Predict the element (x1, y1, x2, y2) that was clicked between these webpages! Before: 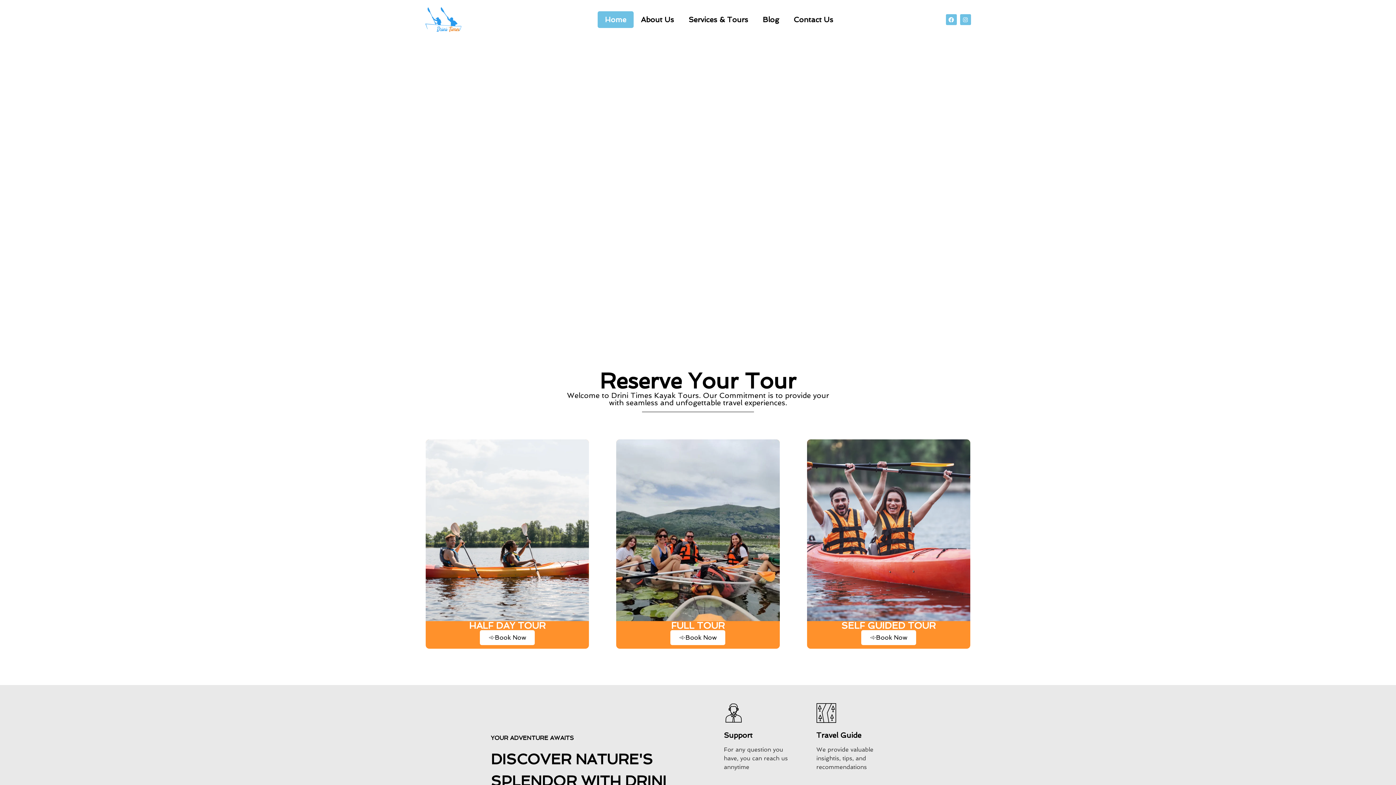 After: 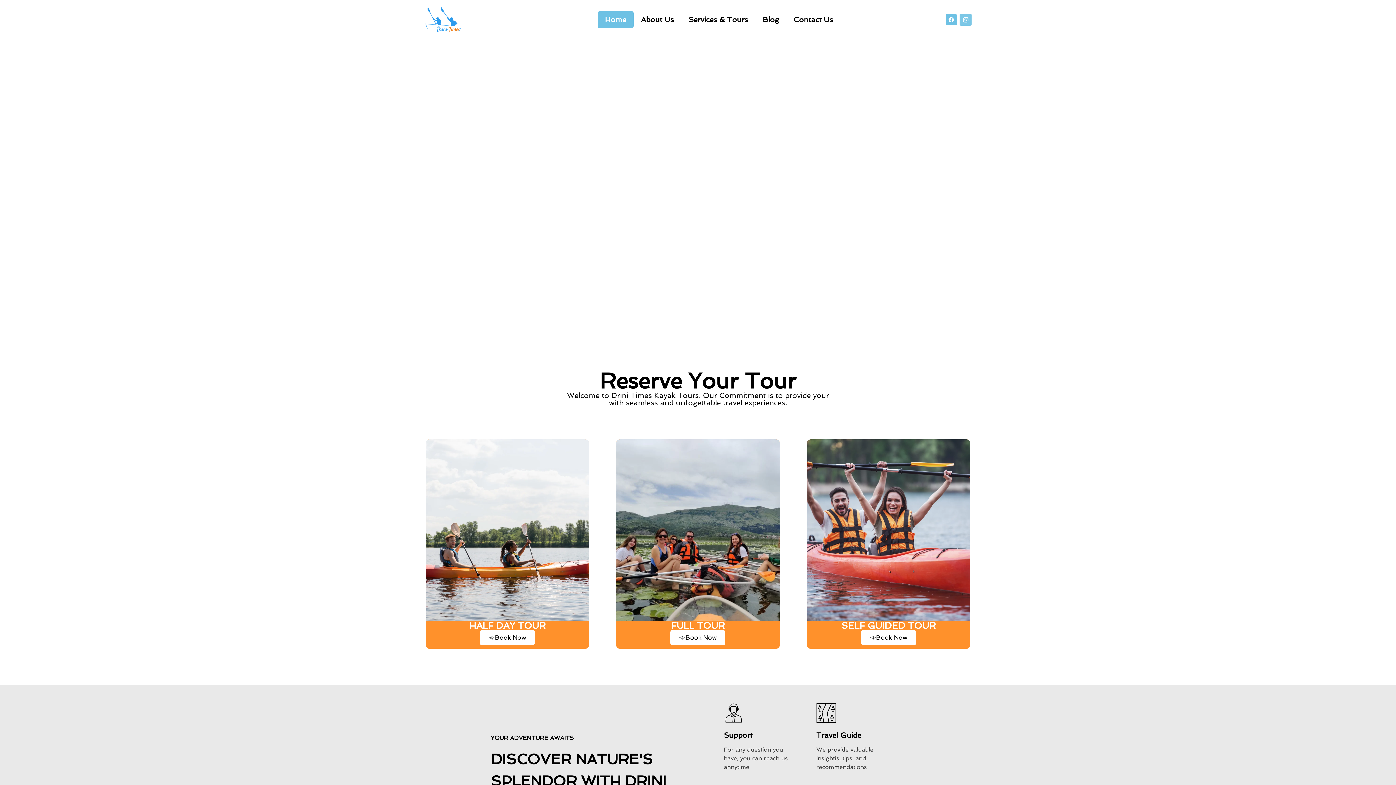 Action: label: Instagram bbox: (960, 14, 971, 25)